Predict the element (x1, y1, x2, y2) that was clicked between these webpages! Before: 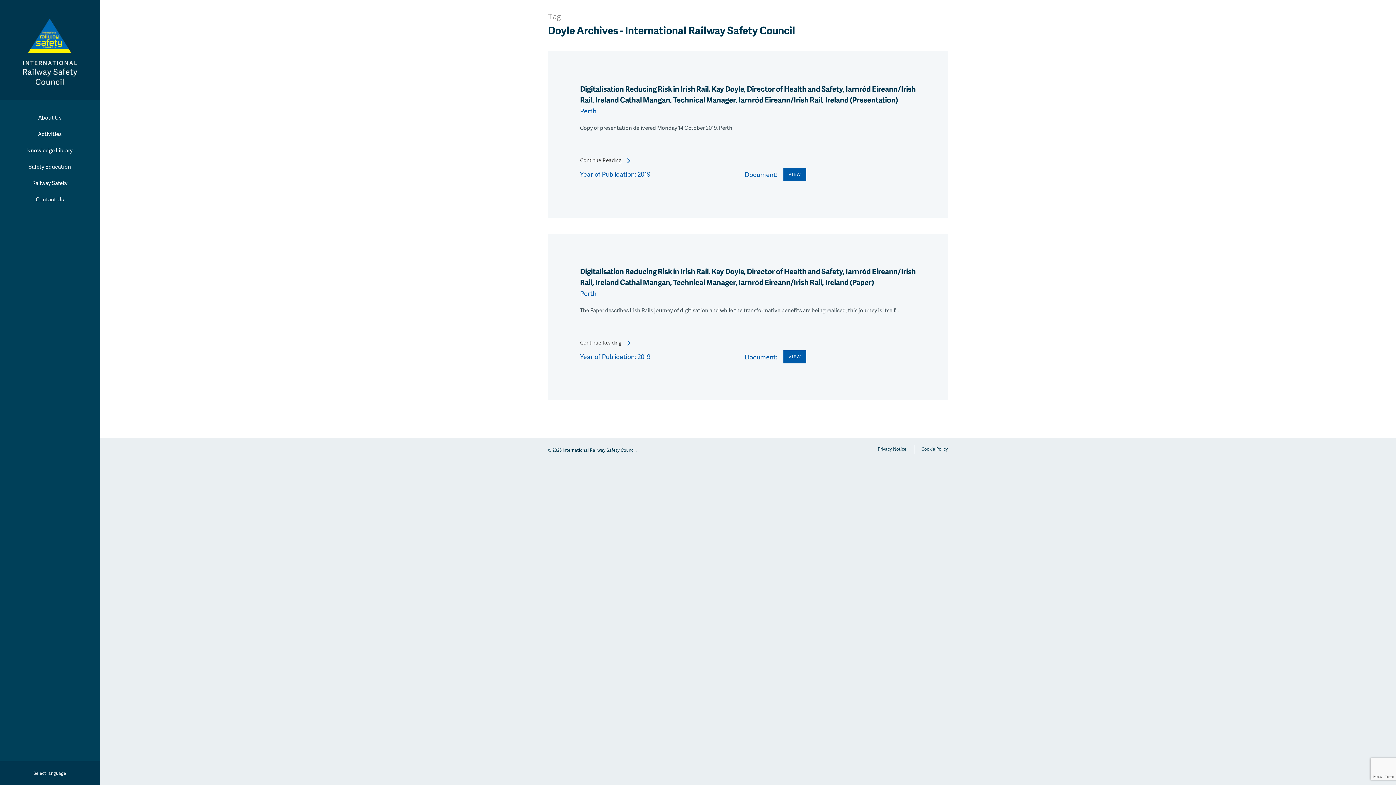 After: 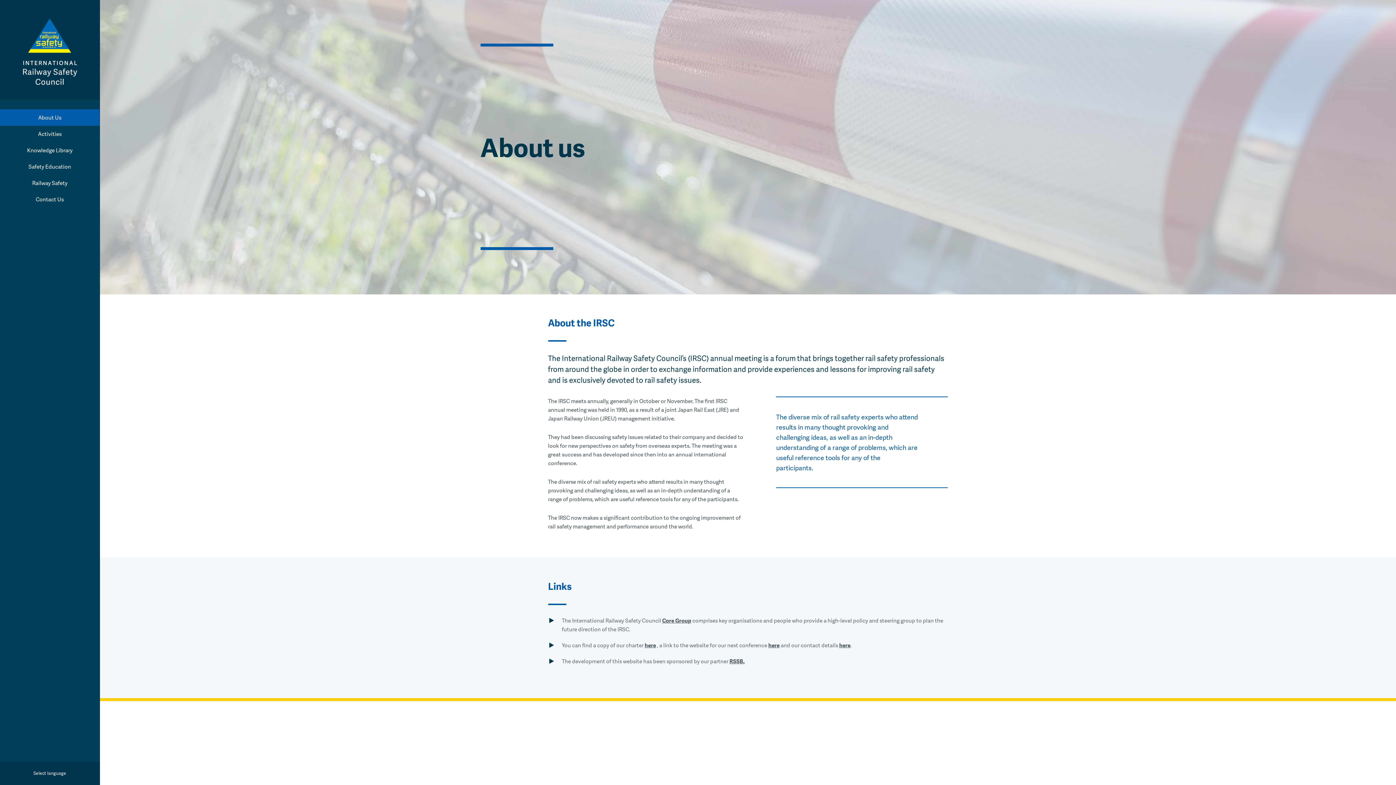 Action: label: About Us bbox: (0, 109, 99, 125)